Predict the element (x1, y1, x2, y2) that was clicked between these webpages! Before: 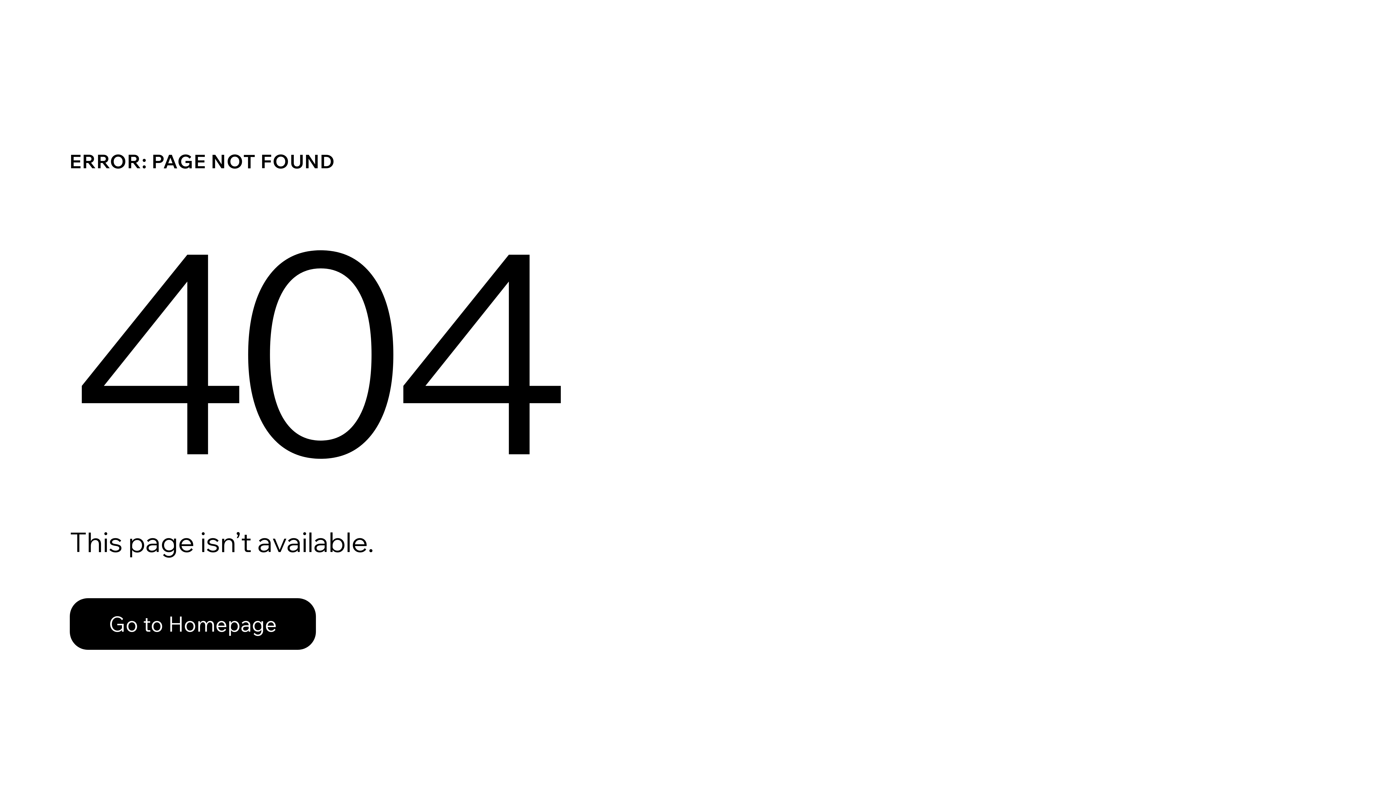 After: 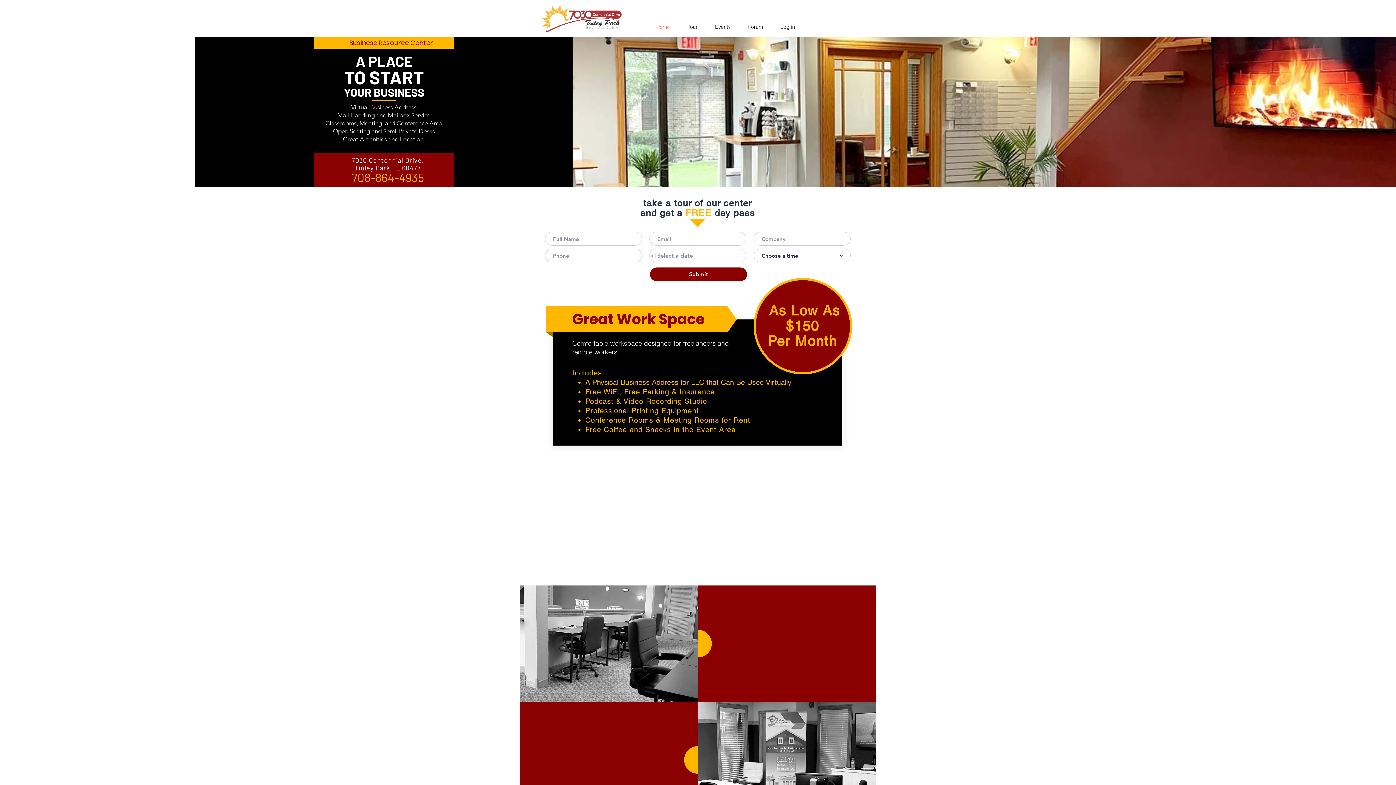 Action: bbox: (69, 582, 768, 659) label: Go to Homepage